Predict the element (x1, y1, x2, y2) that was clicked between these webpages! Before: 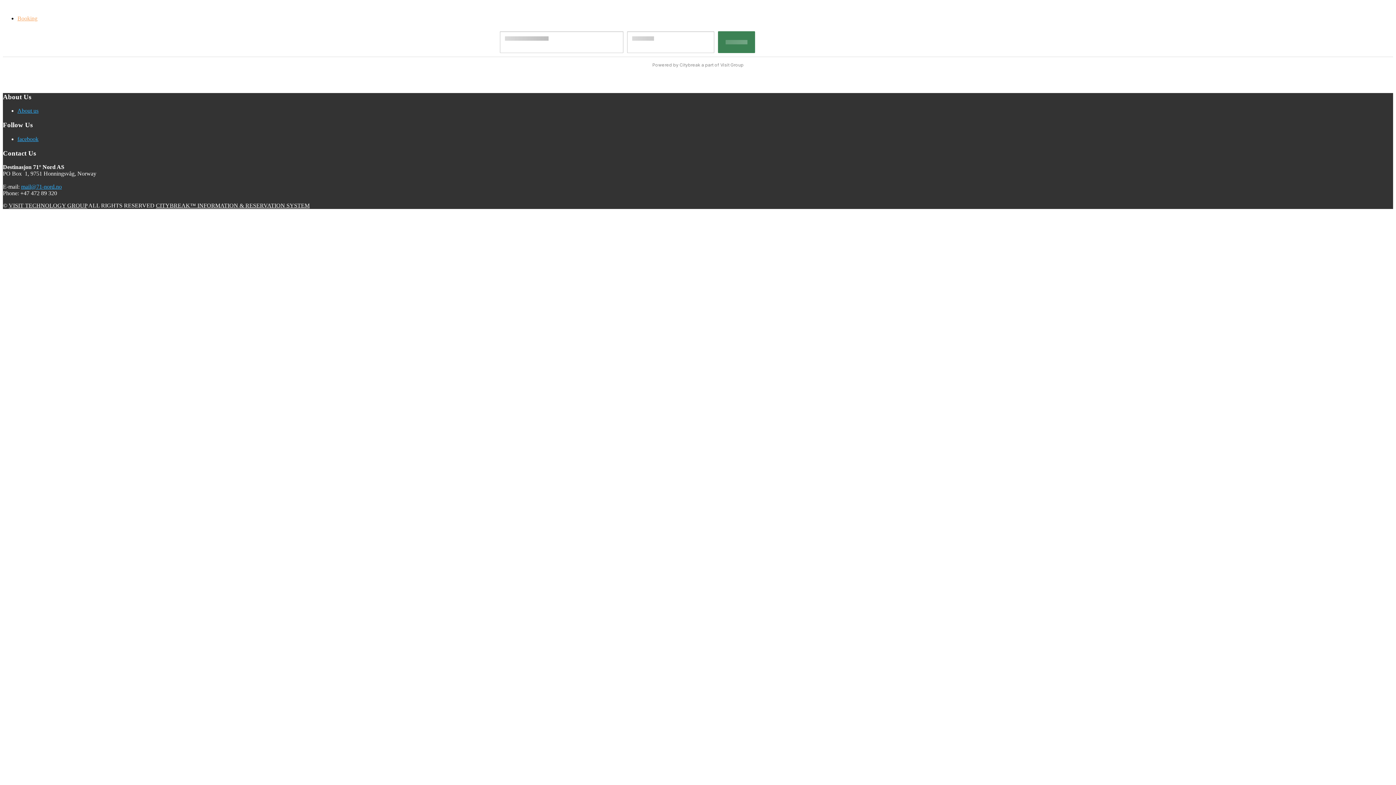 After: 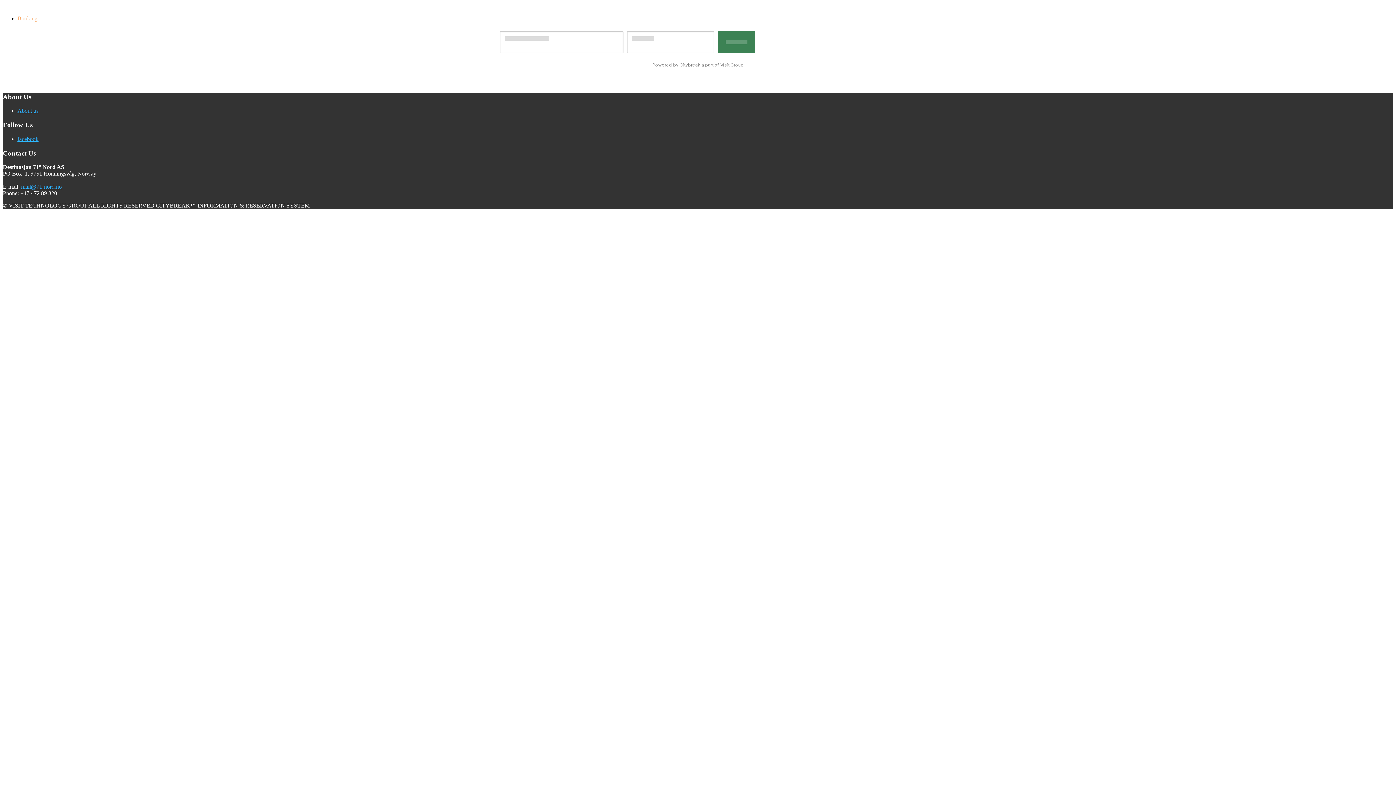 Action: bbox: (679, 62, 743, 67) label: Citybreak a part of Visit Group